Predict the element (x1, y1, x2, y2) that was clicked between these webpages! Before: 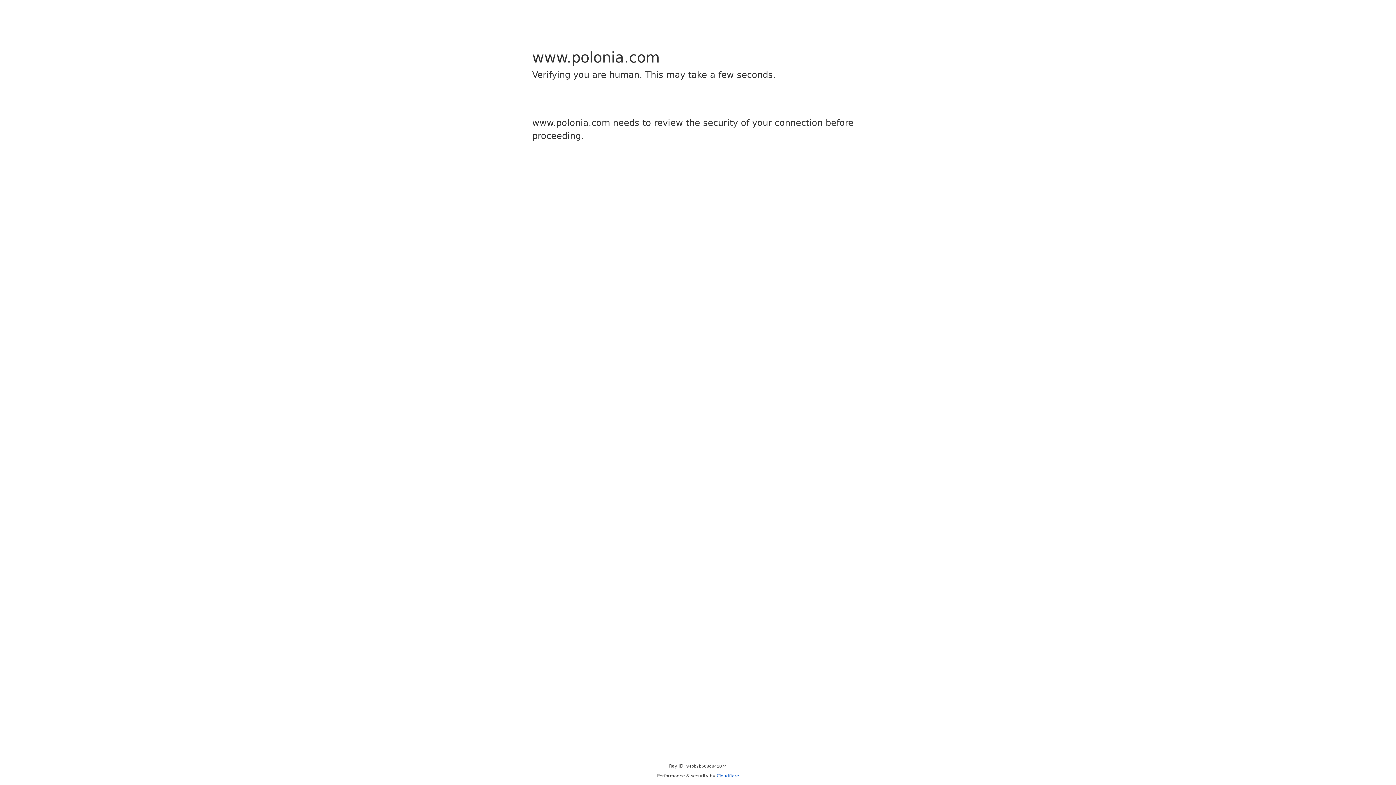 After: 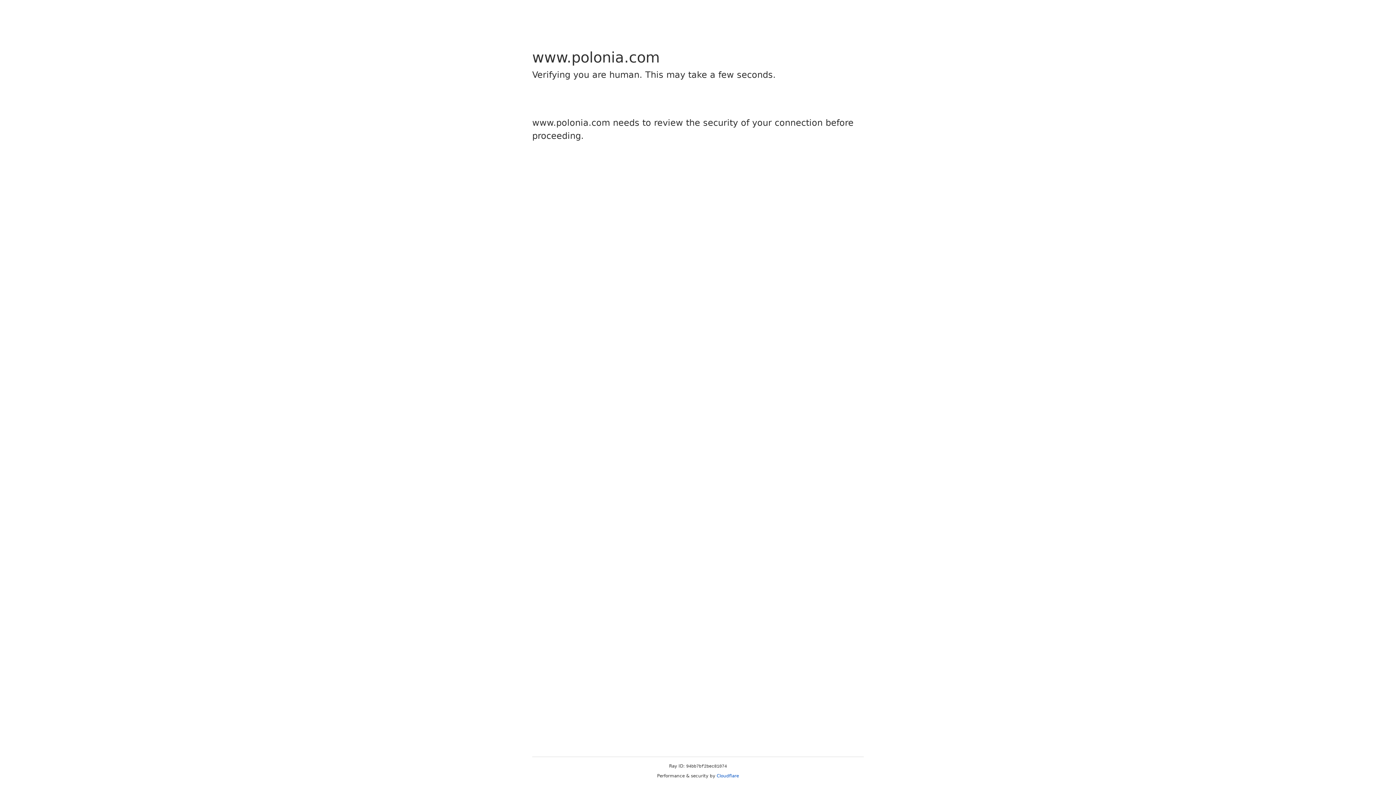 Action: bbox: (716, 773, 739, 778) label: Cloudflare